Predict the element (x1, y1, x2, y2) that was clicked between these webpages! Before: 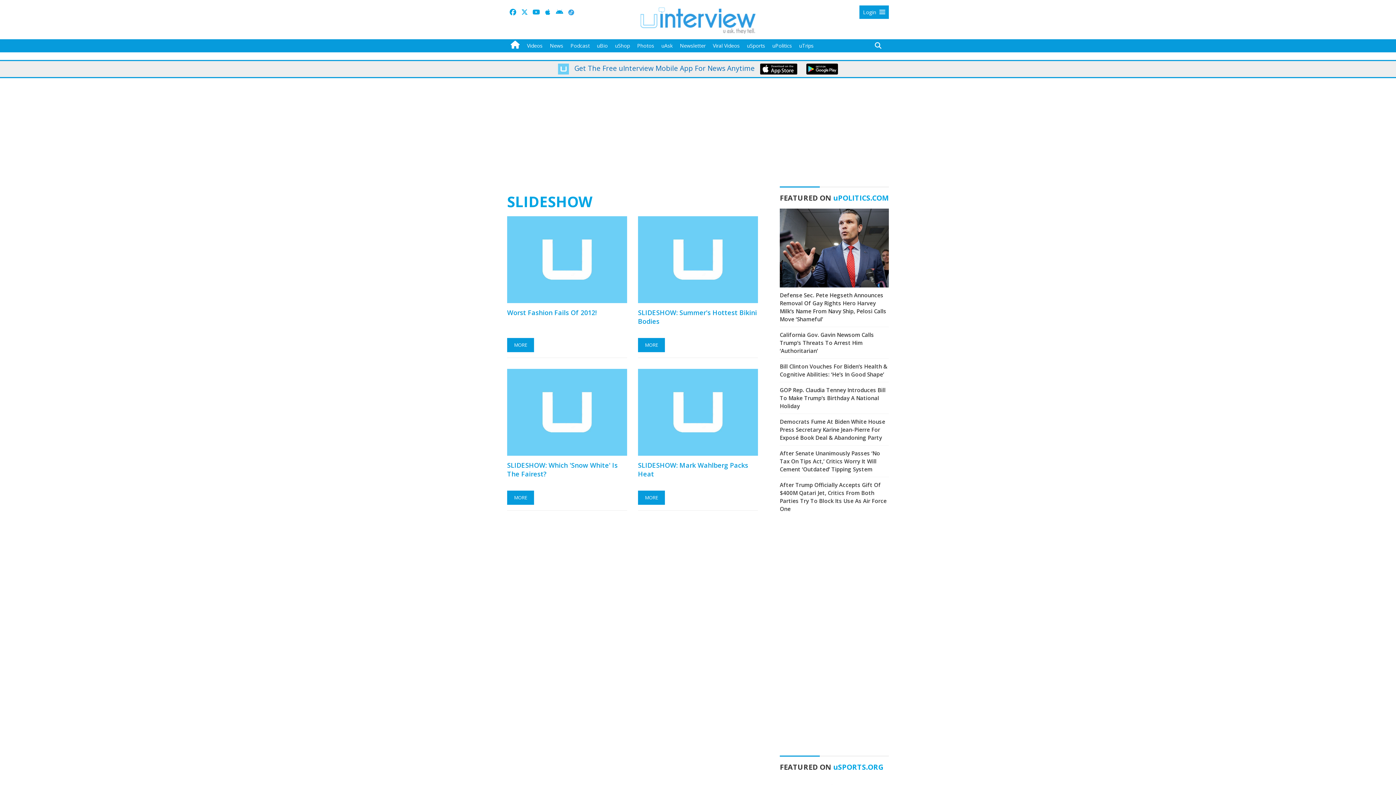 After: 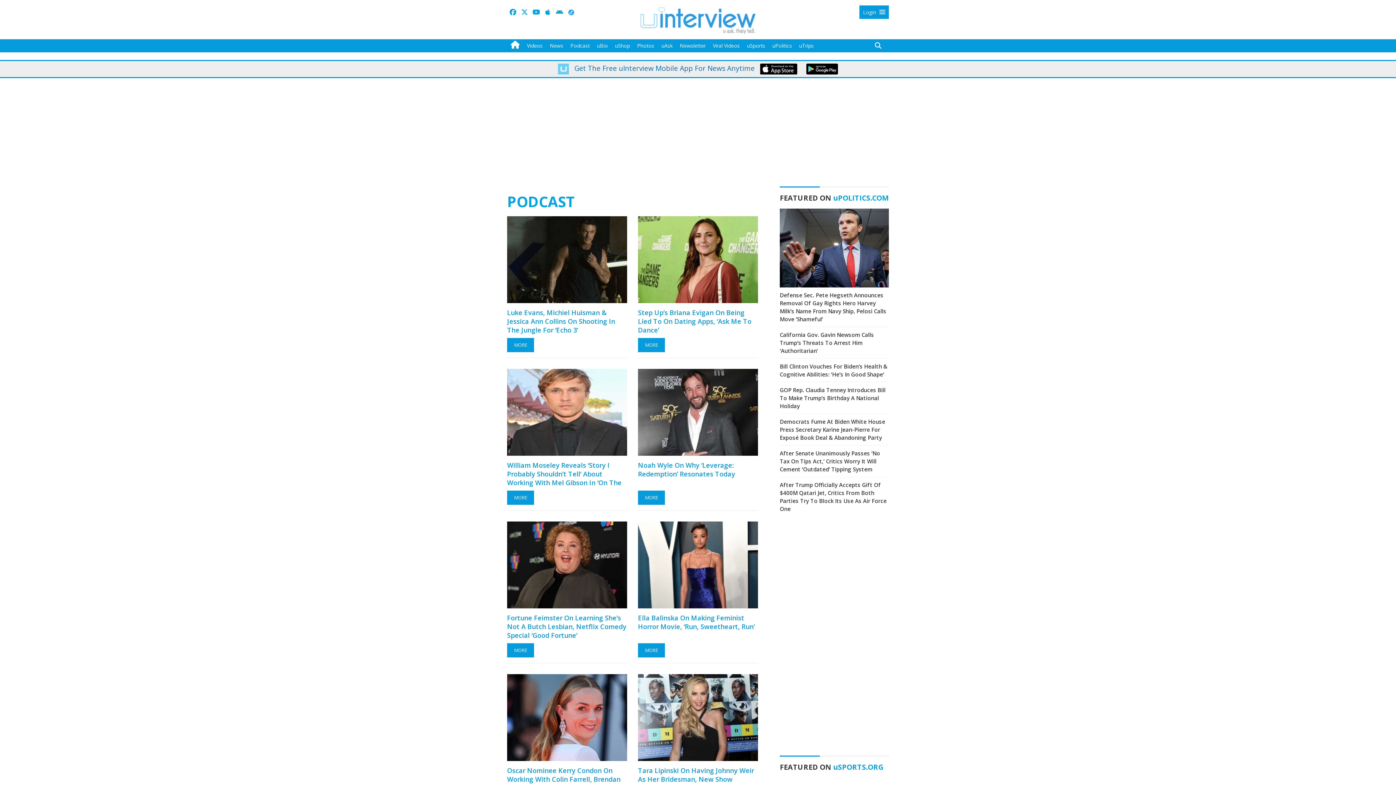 Action: bbox: (567, 39, 593, 52) label: Podcast